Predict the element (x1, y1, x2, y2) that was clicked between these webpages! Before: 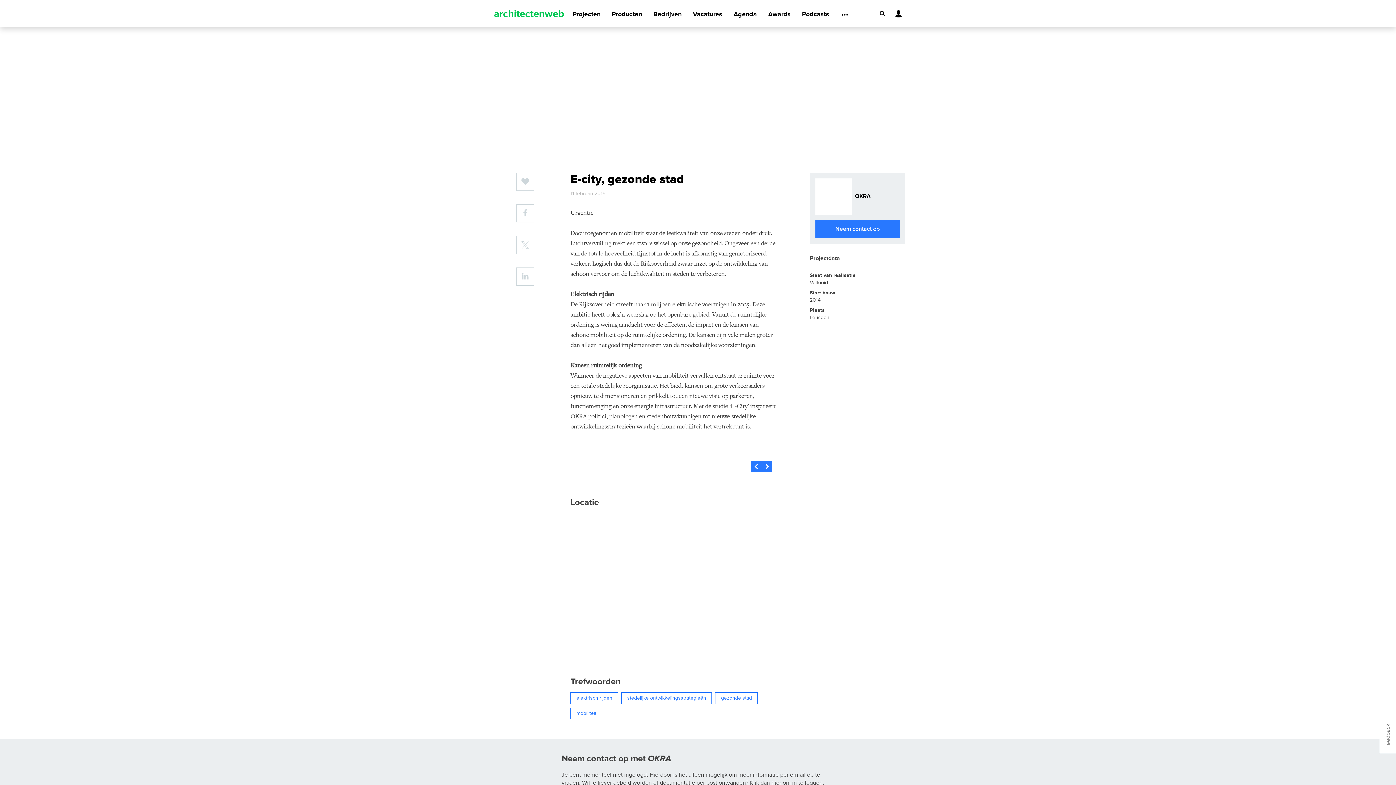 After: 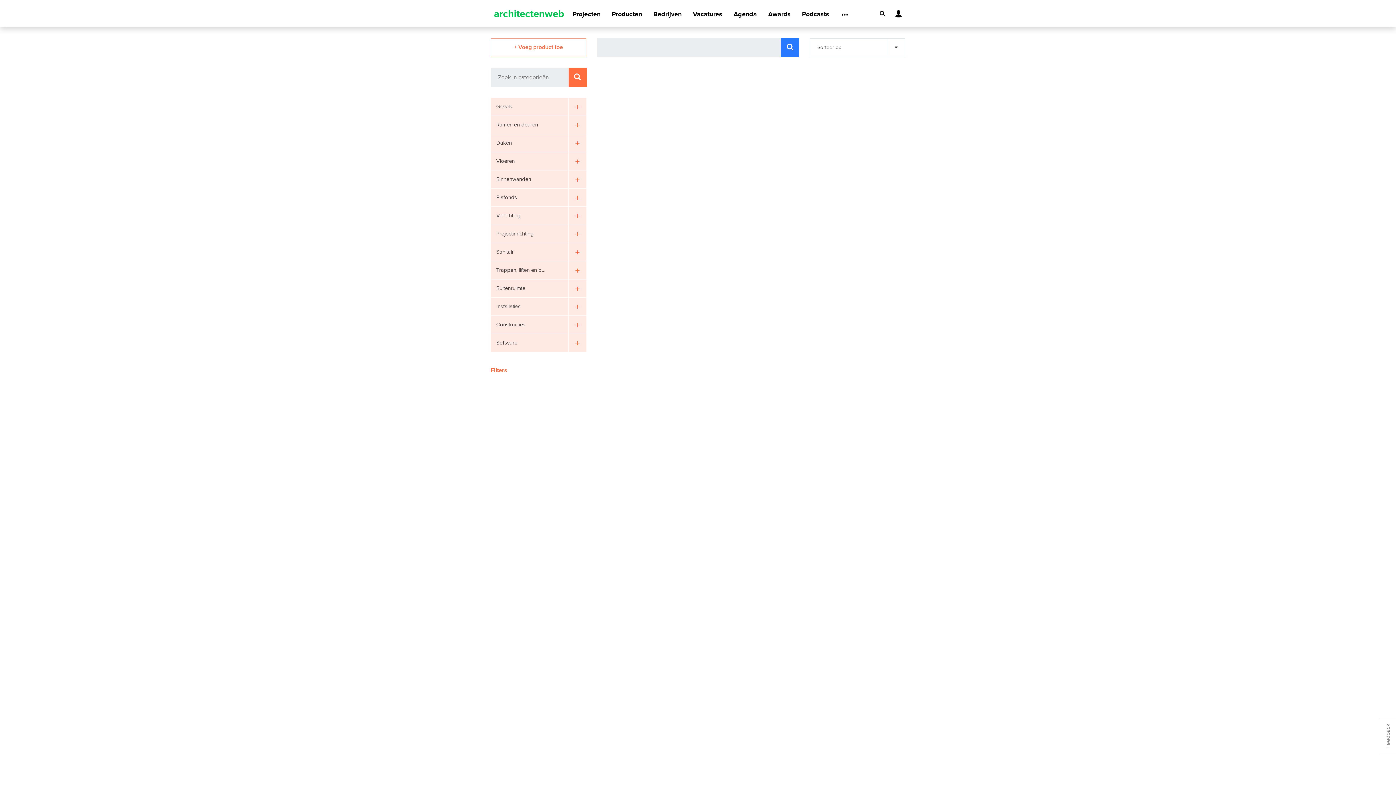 Action: label: Producten bbox: (612, 1, 642, 27)